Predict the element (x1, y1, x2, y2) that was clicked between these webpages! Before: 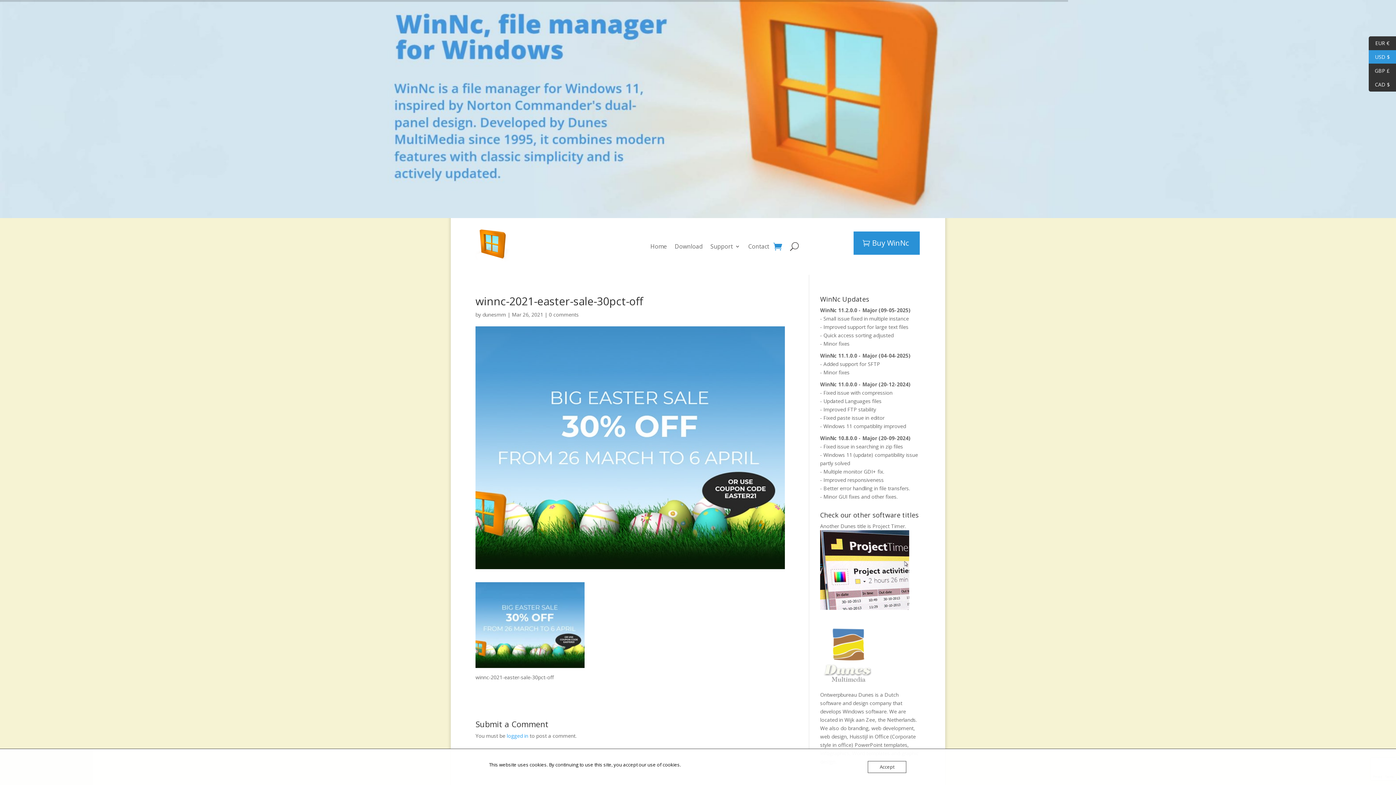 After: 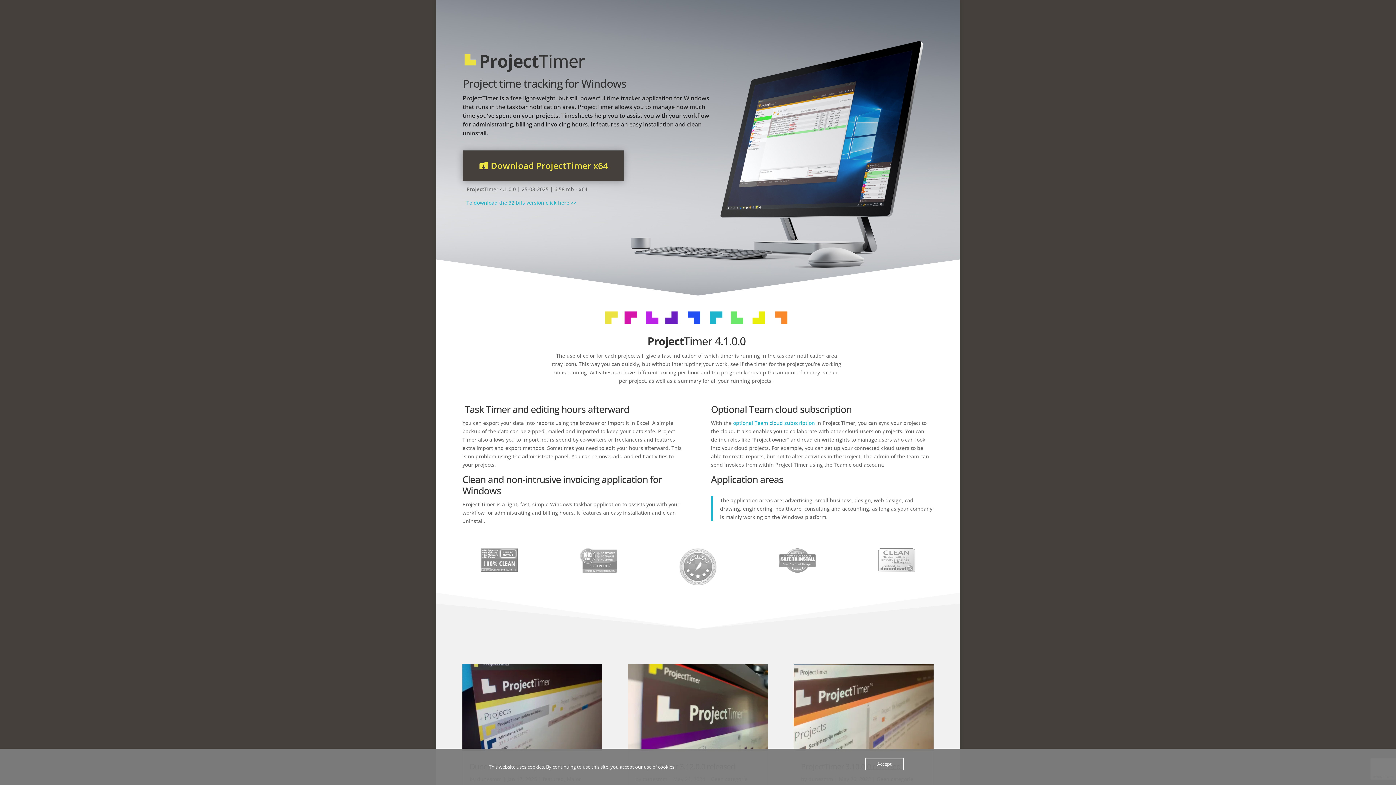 Action: bbox: (820, 604, 909, 611)